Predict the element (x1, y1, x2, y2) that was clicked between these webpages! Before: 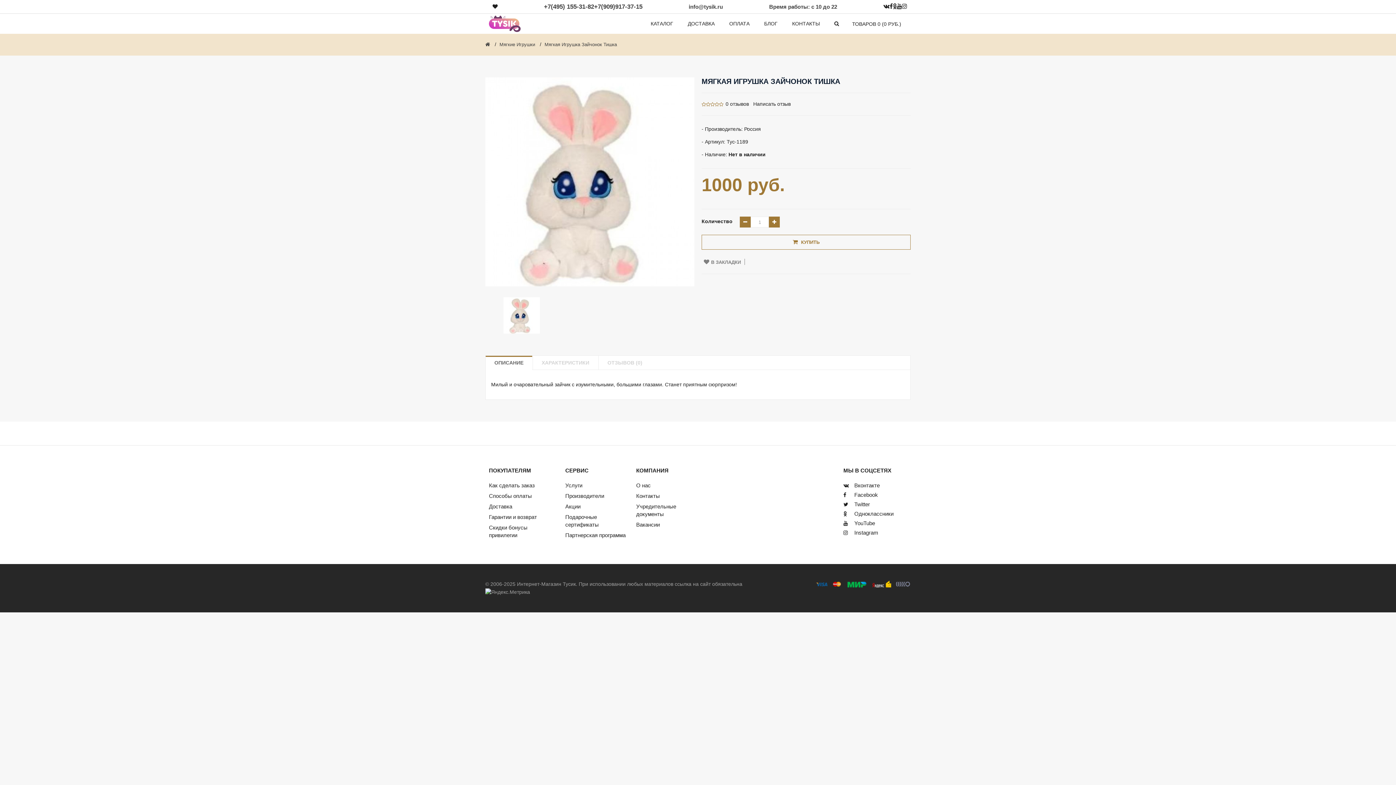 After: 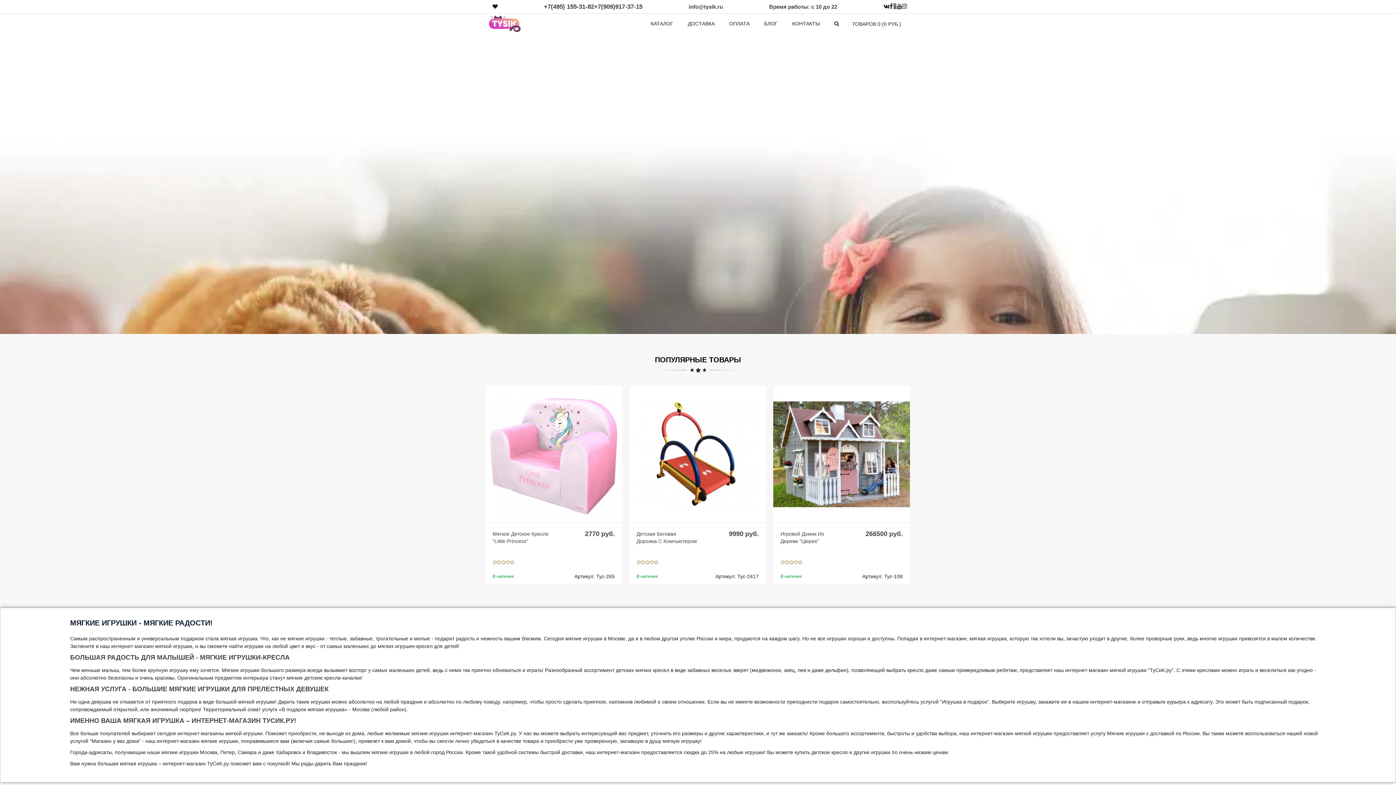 Action: bbox: (485, 41, 490, 47)